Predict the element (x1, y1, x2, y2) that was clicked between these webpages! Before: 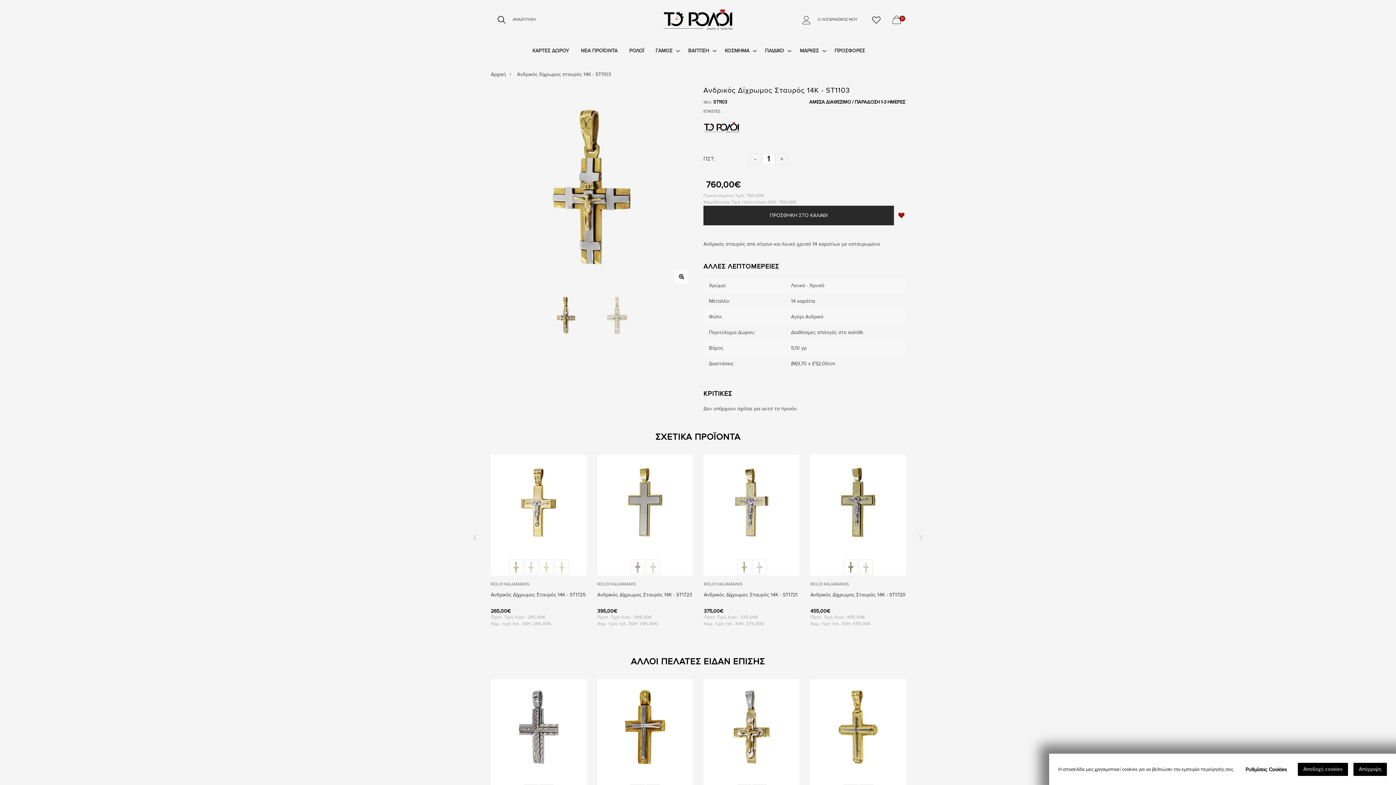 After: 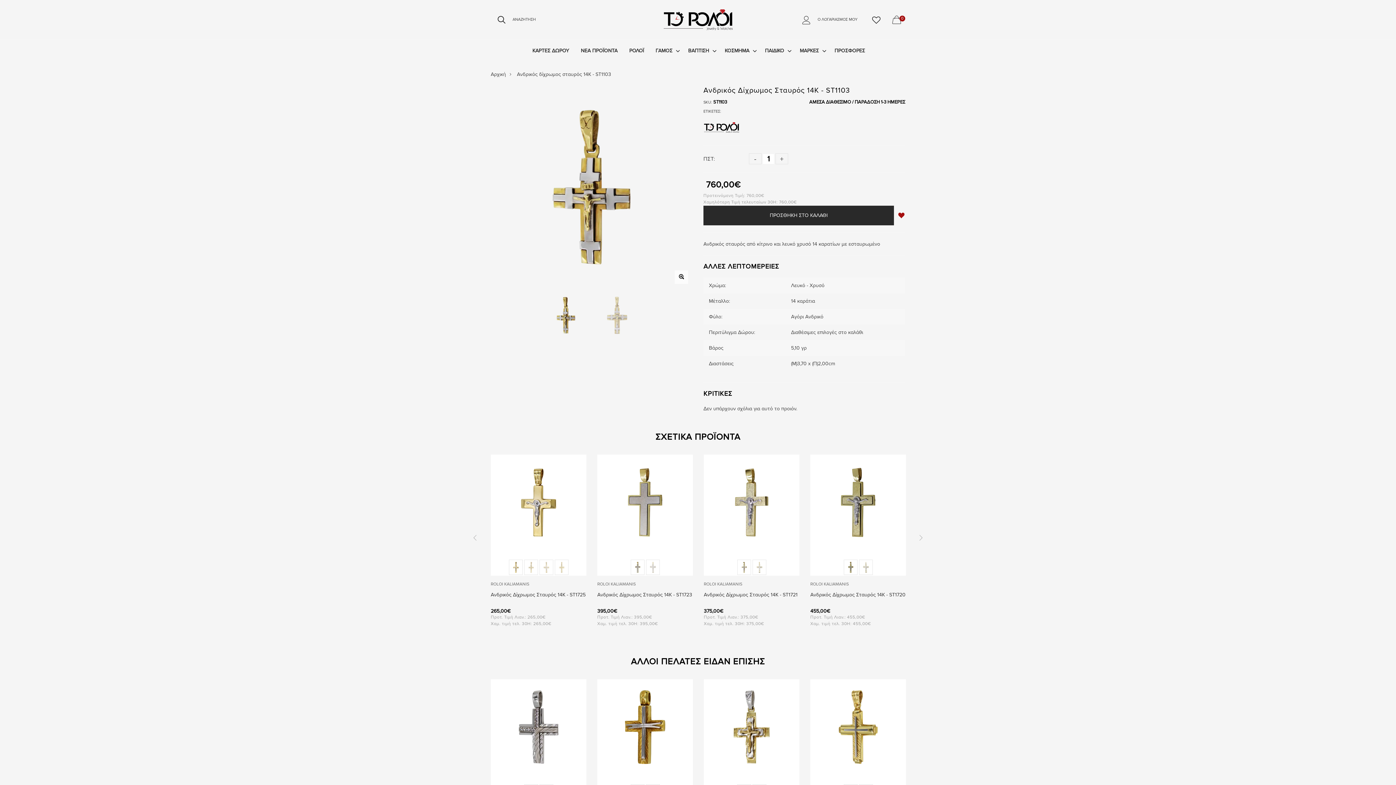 Action: bbox: (1353, 763, 1387, 776) label: Απόρριψη